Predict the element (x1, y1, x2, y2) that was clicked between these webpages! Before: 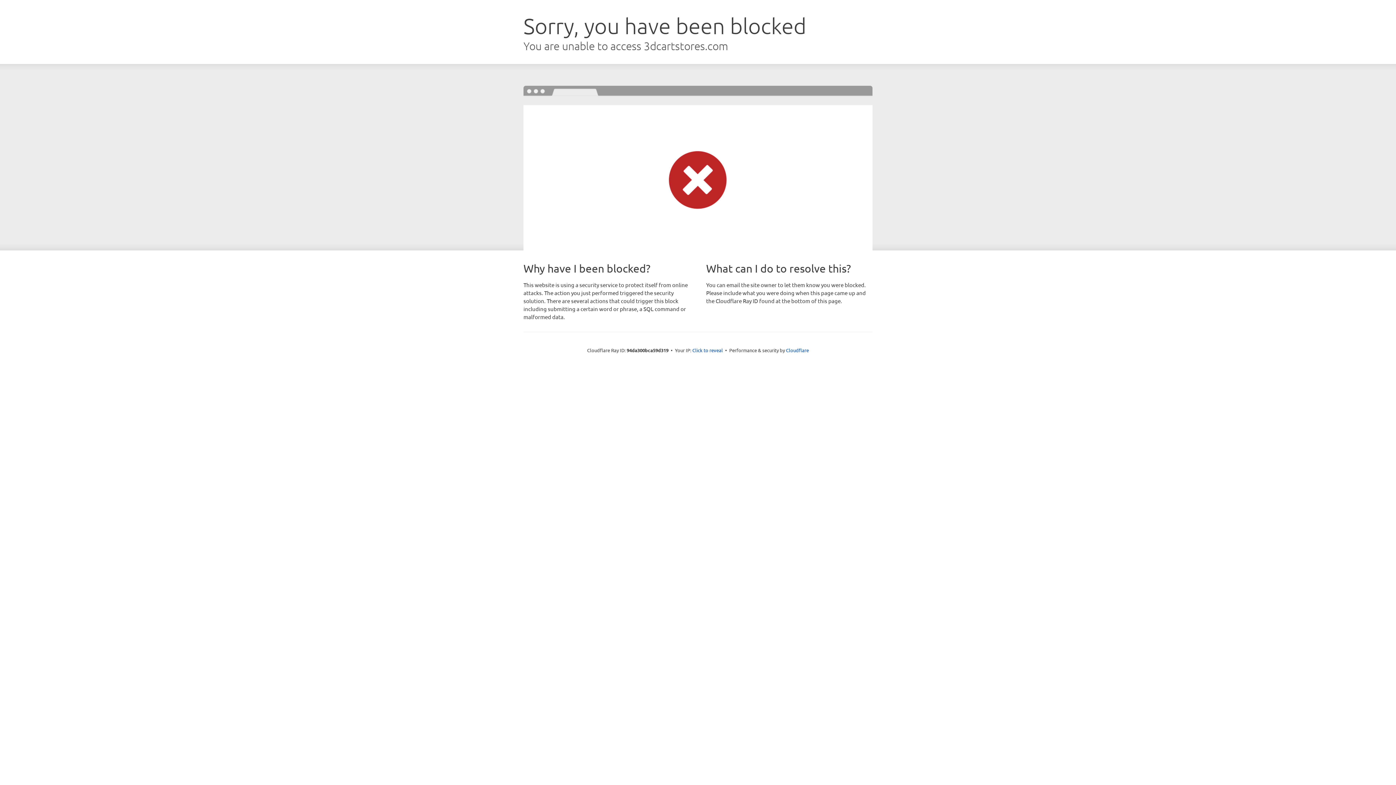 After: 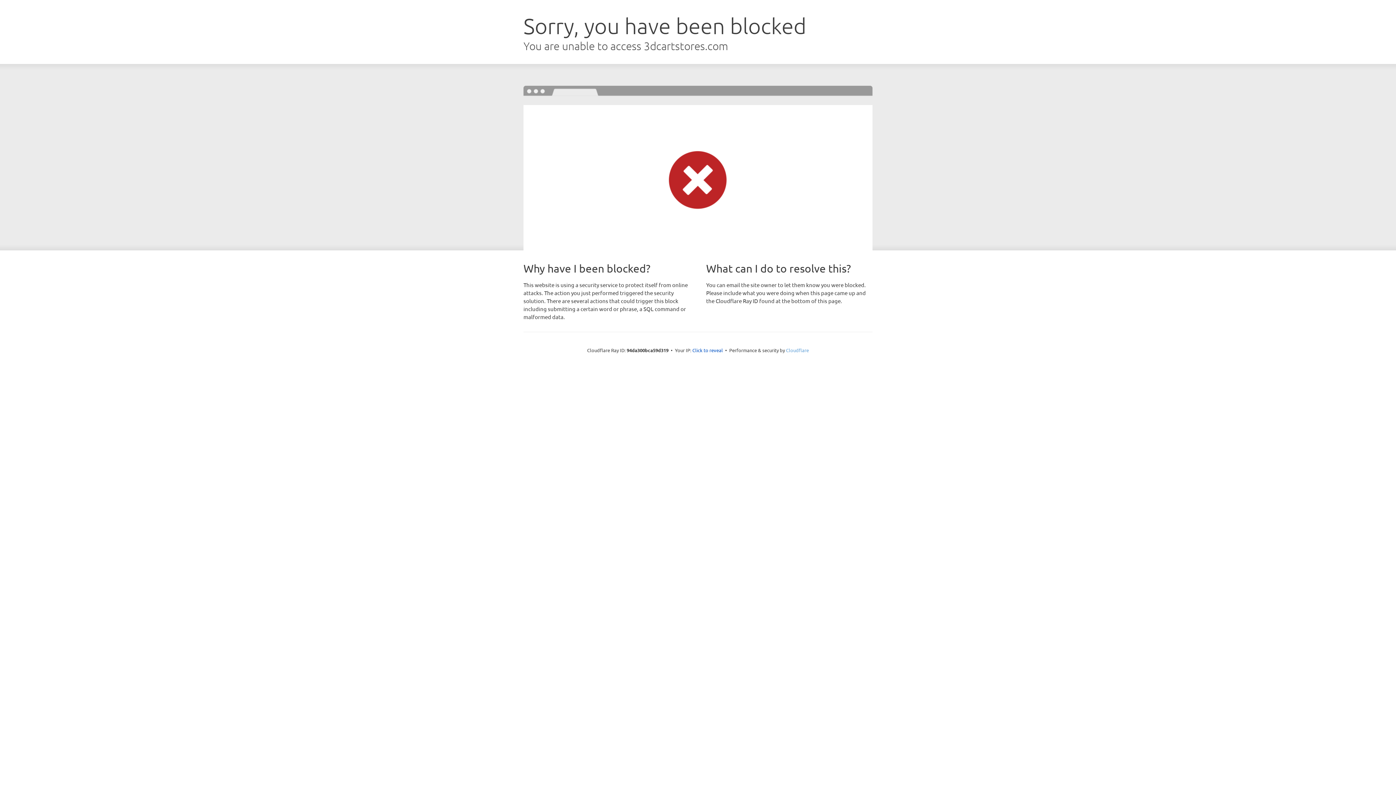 Action: label: Cloudflare bbox: (786, 347, 809, 353)